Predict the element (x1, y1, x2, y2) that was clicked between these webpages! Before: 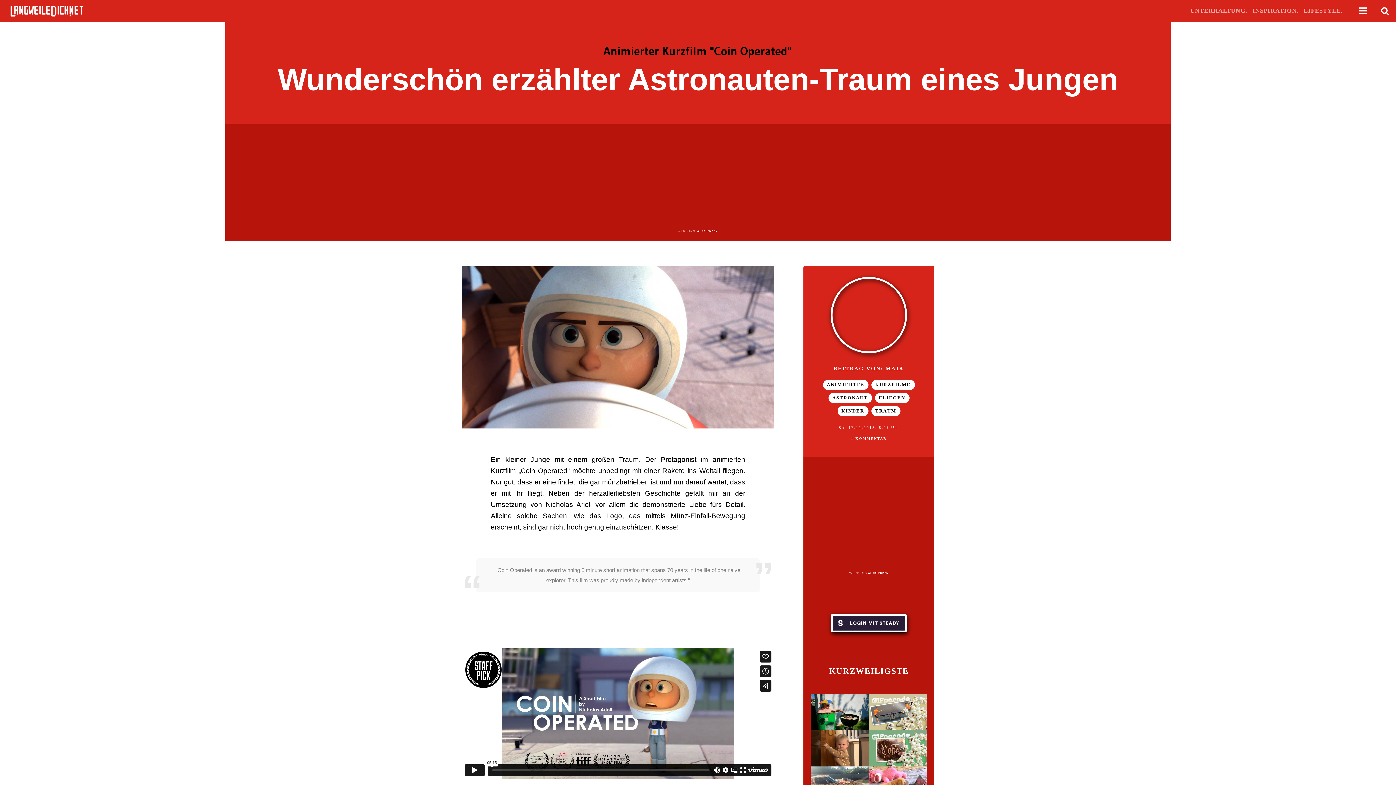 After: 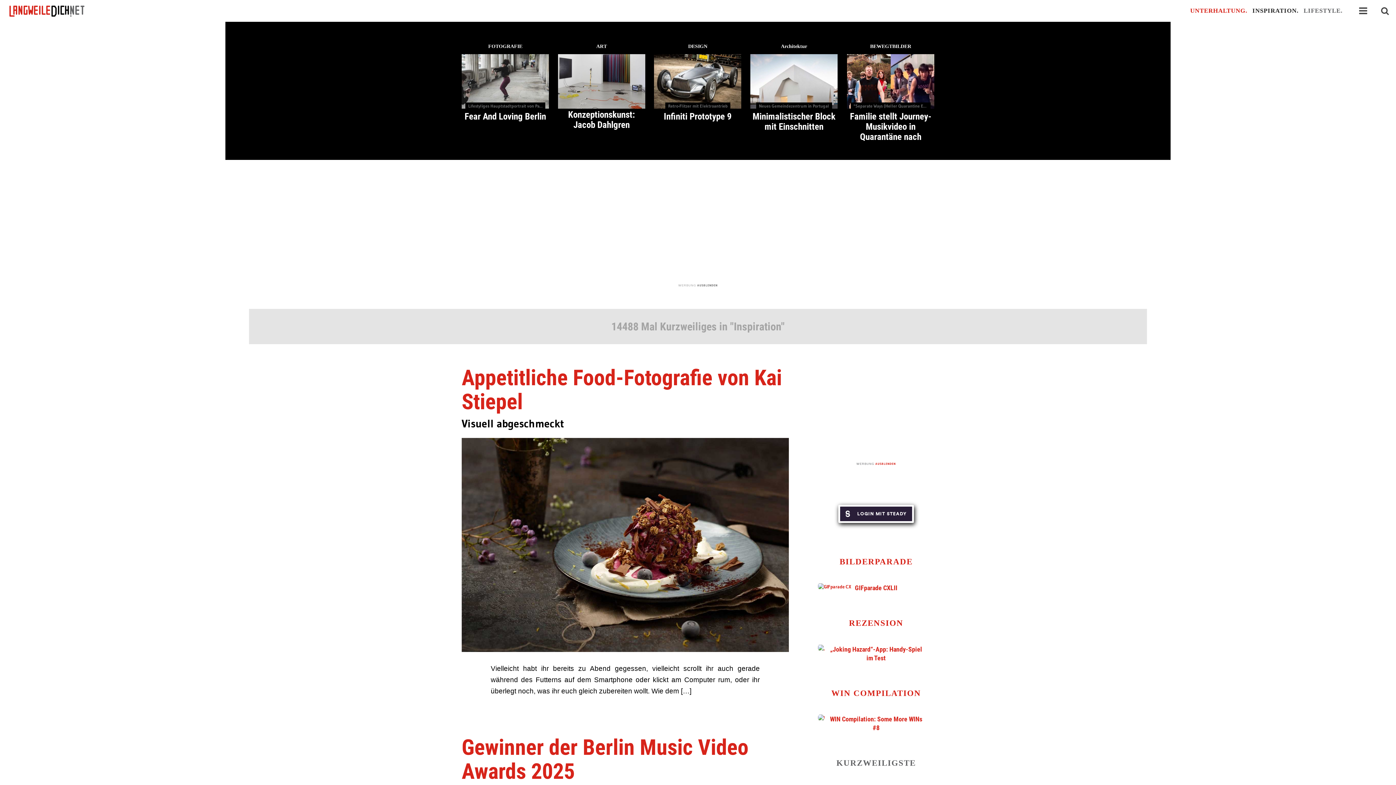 Action: bbox: (1250, 0, 1301, 21) label: INSPIRATION.